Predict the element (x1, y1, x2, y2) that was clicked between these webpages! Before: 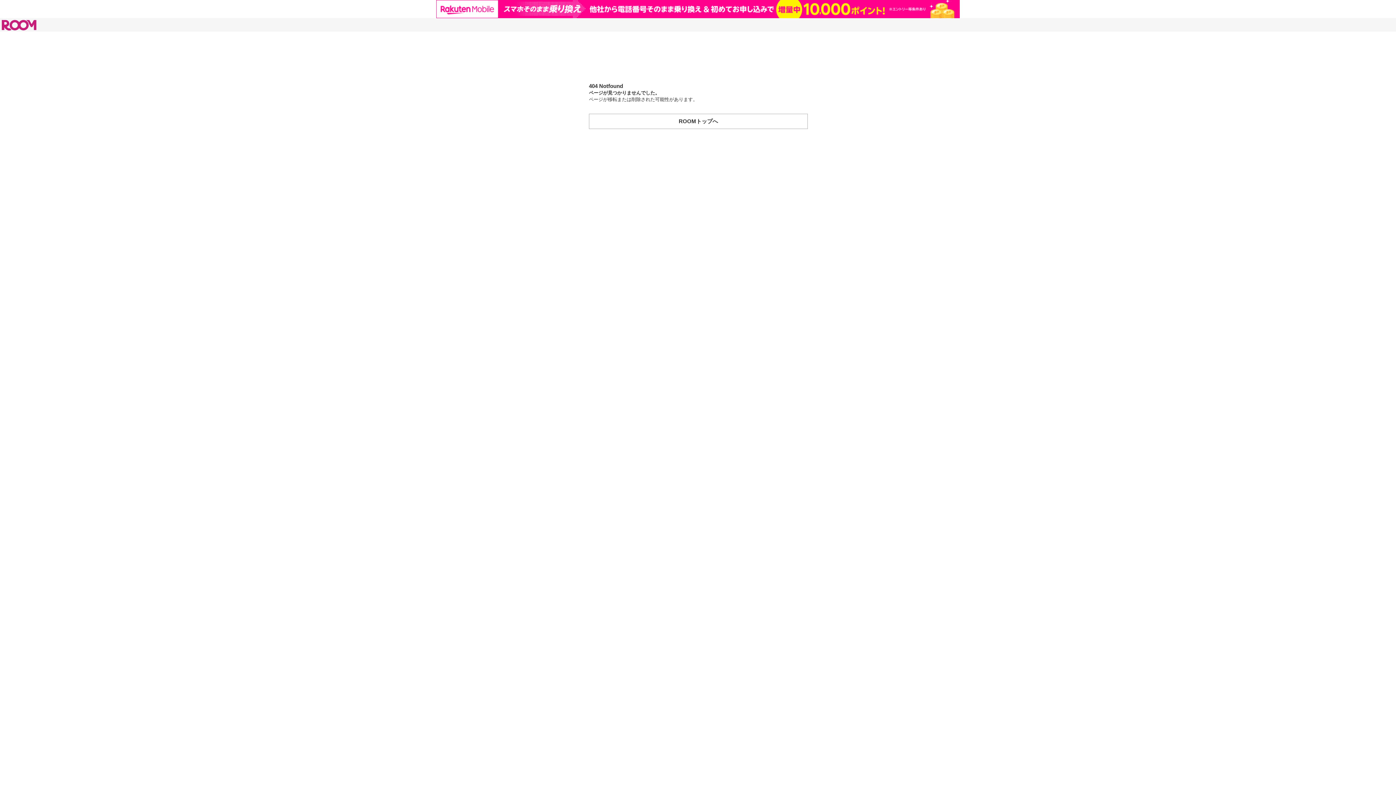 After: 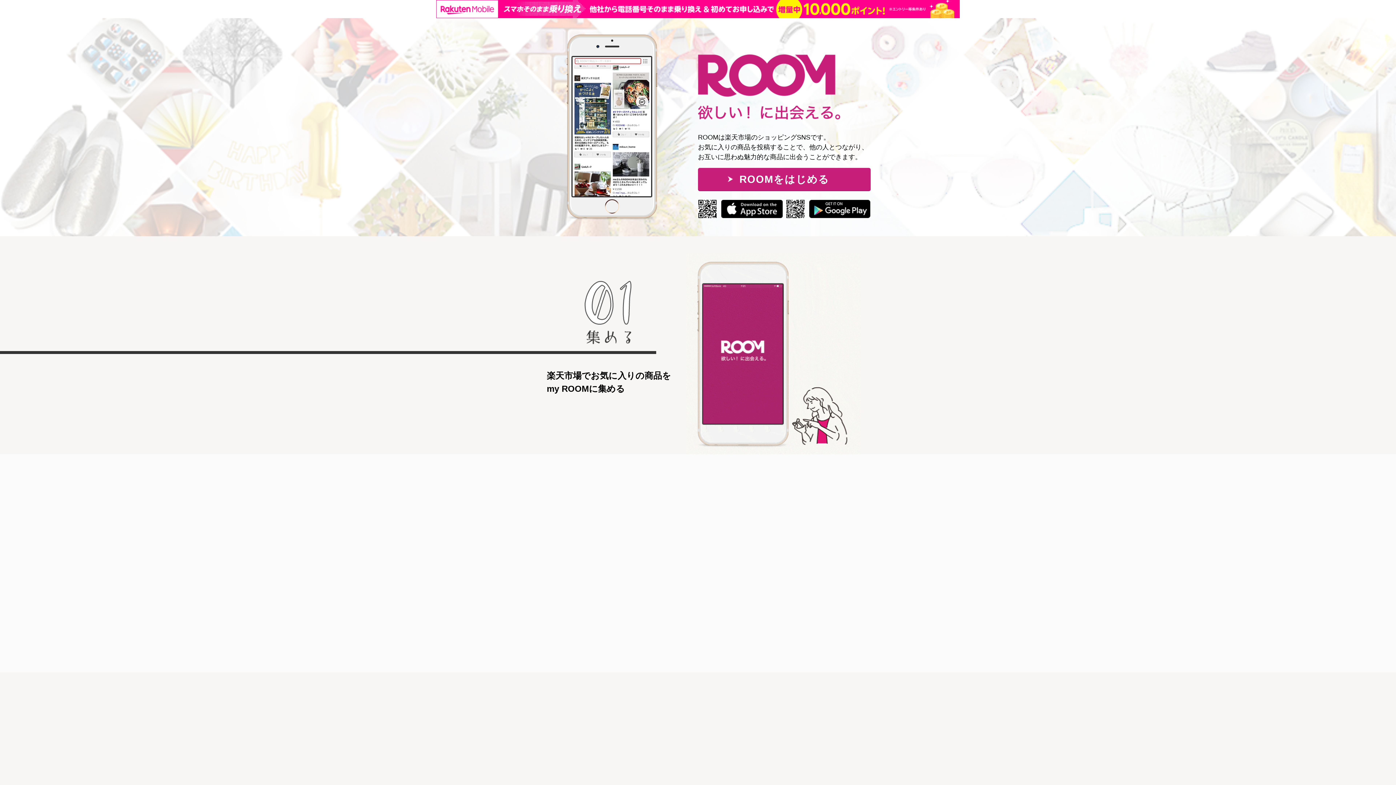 Action: label: ROOMトップへ bbox: (589, 113, 808, 129)